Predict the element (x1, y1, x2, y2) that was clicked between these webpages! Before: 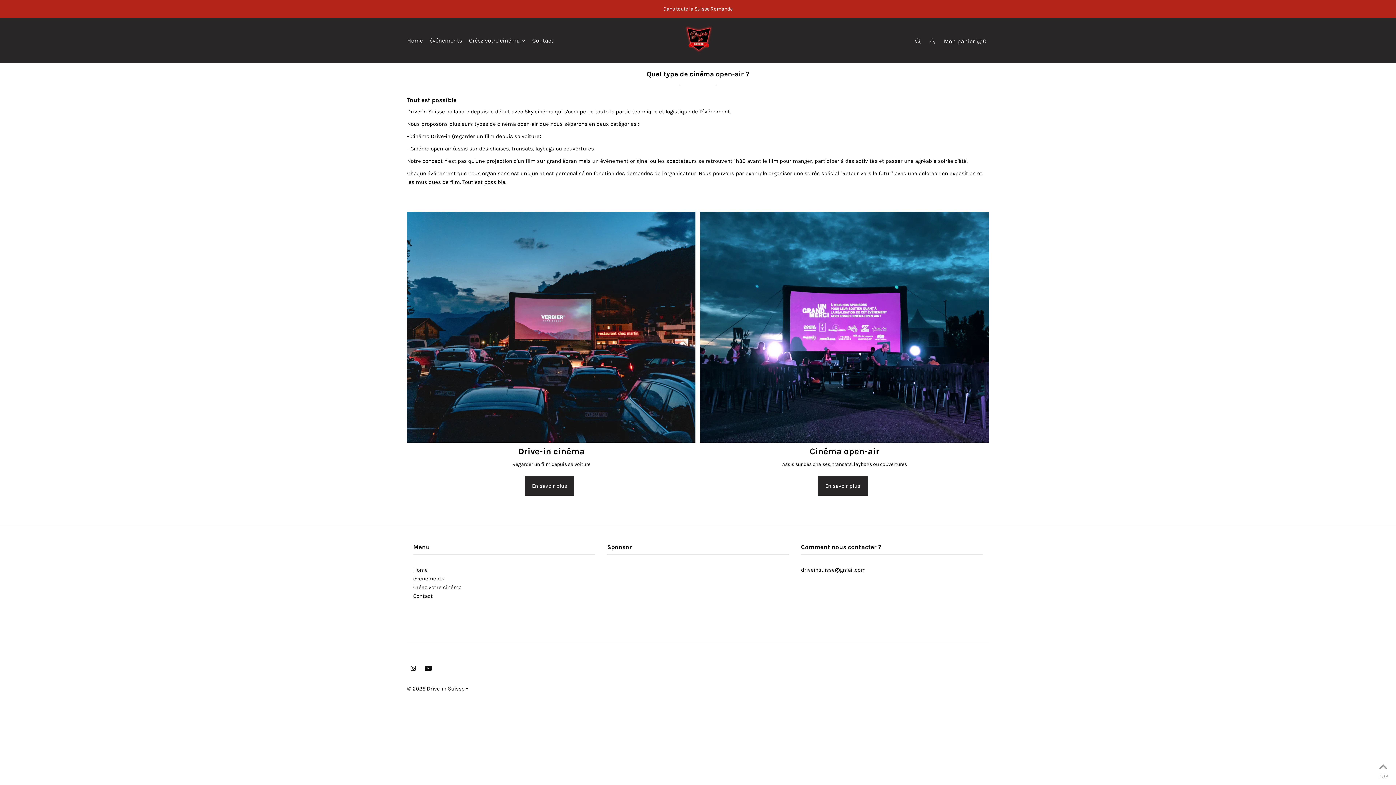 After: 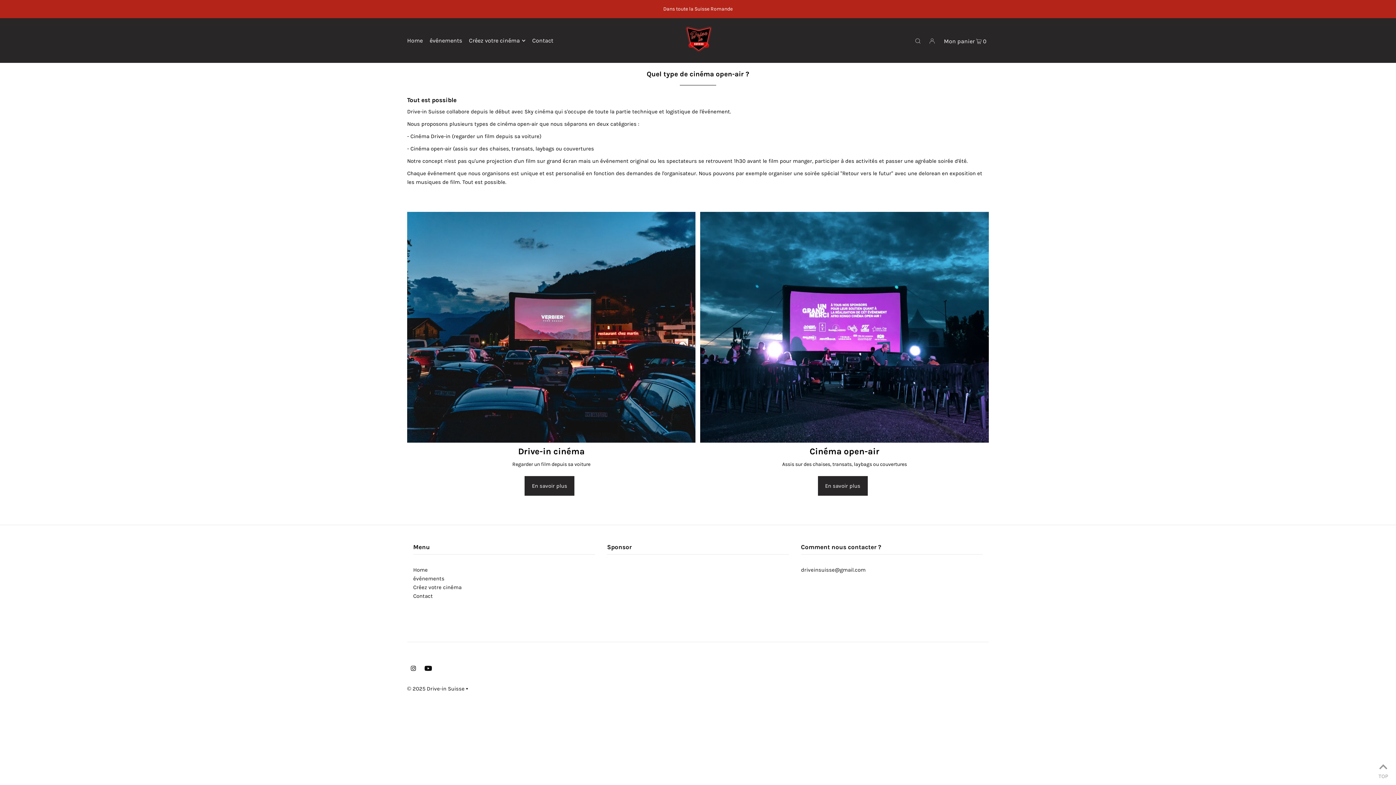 Action: label: Créez votre cinéma bbox: (413, 584, 461, 590)